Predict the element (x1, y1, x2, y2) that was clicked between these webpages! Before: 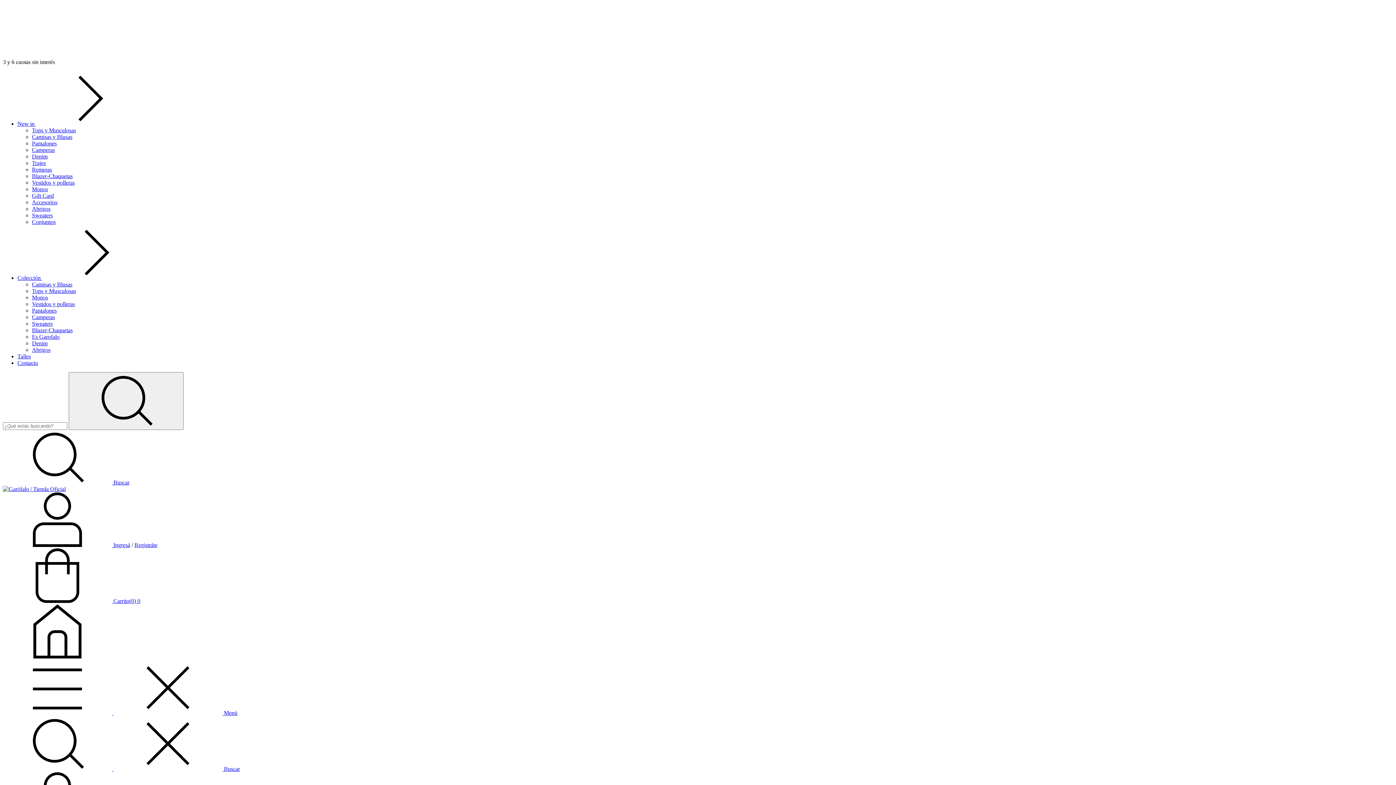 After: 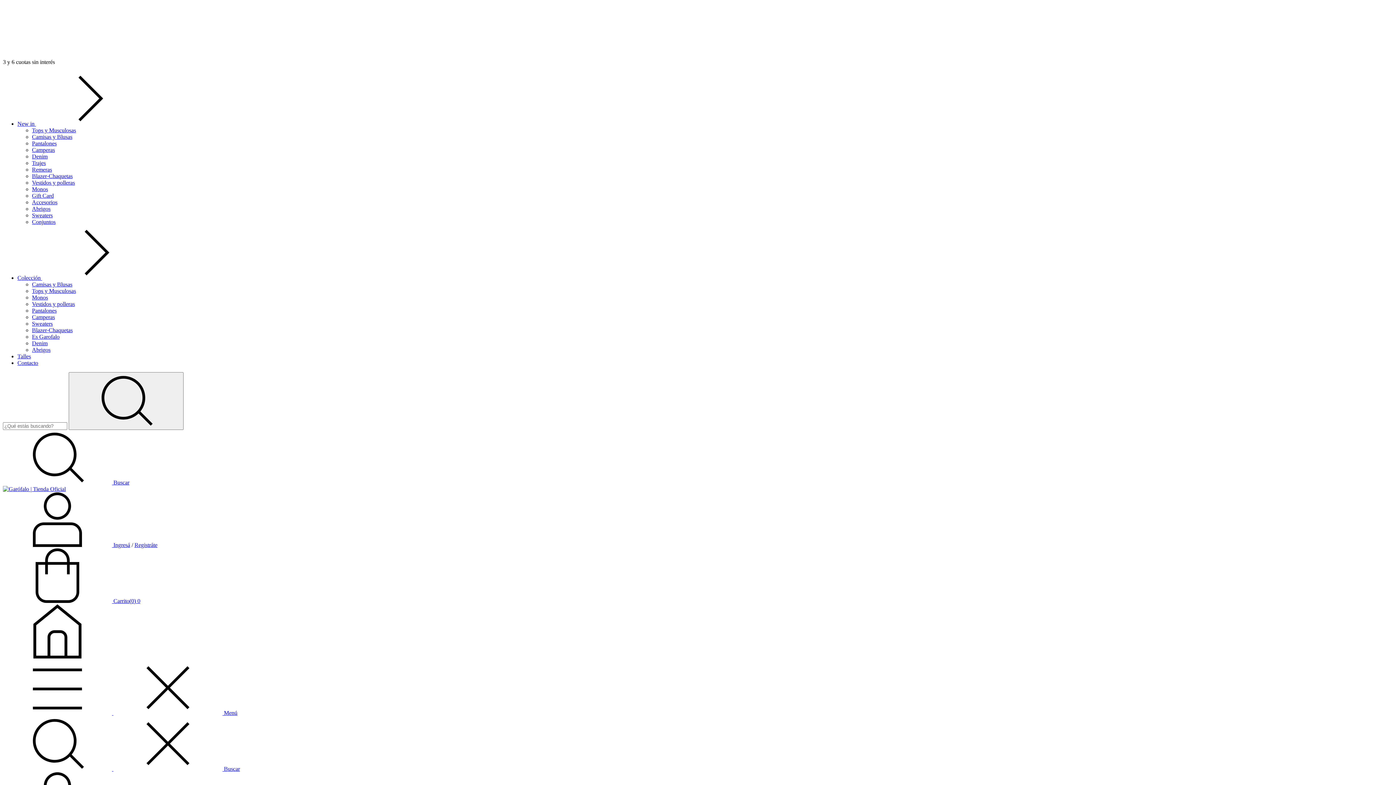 Action: label: Abrigos bbox: (32, 205, 50, 212)